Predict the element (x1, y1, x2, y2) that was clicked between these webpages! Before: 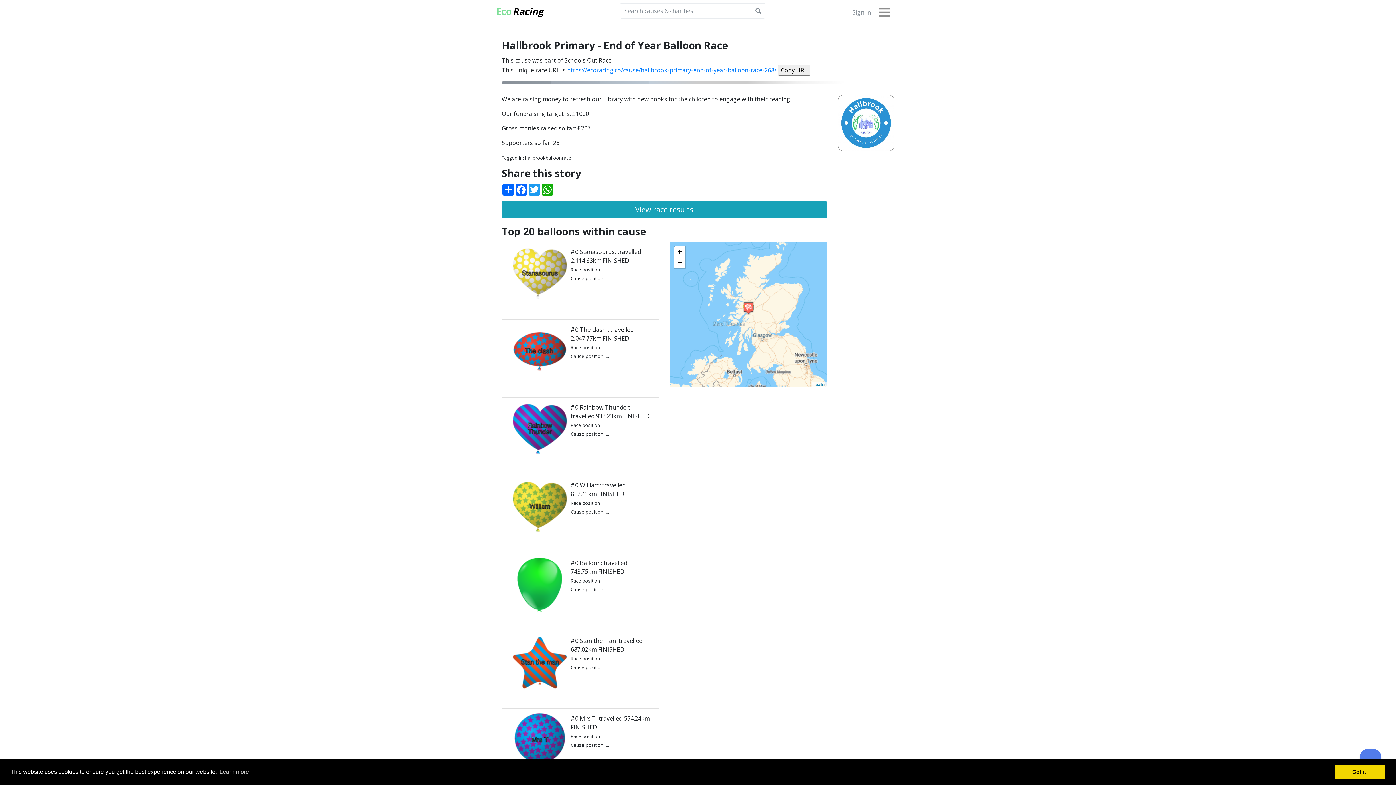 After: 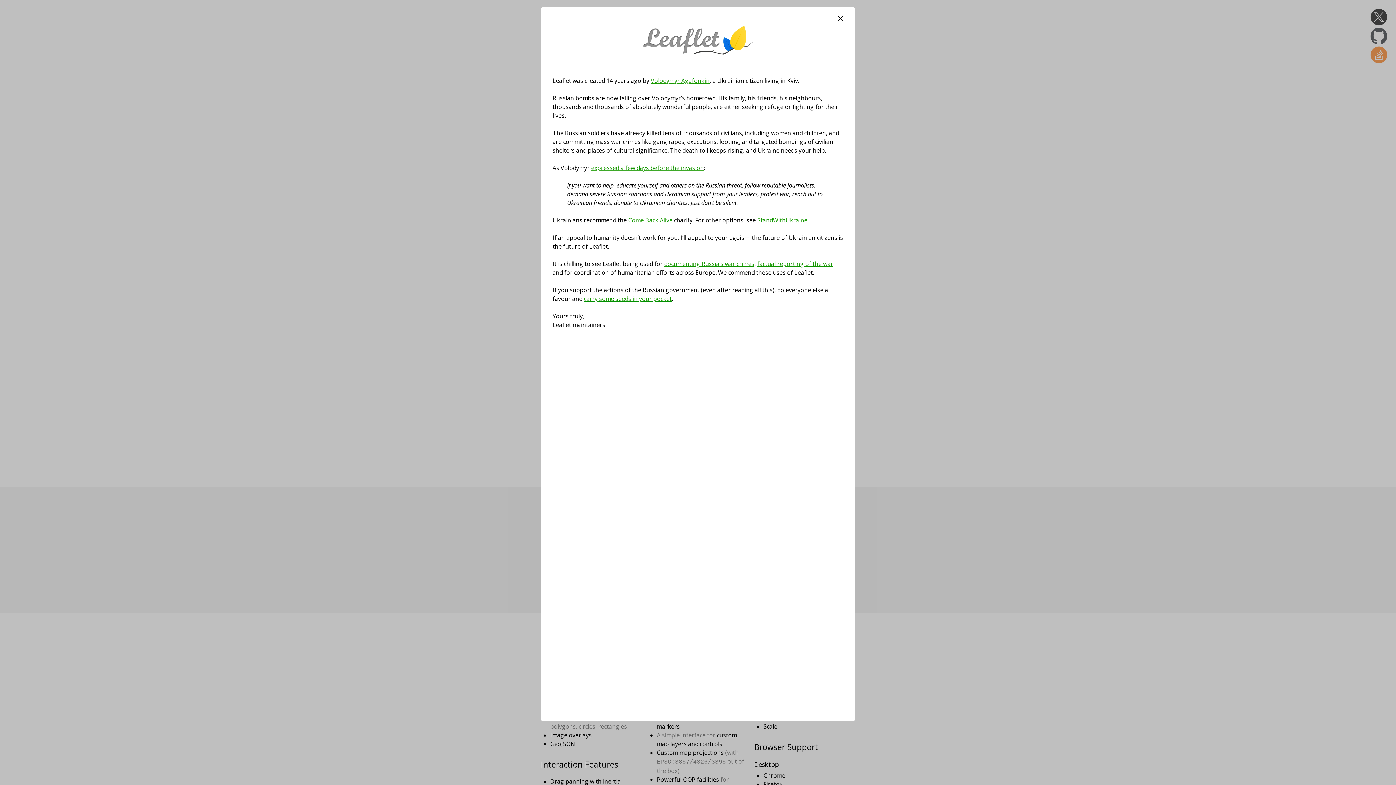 Action: label: Leaflet bbox: (813, 382, 825, 386)